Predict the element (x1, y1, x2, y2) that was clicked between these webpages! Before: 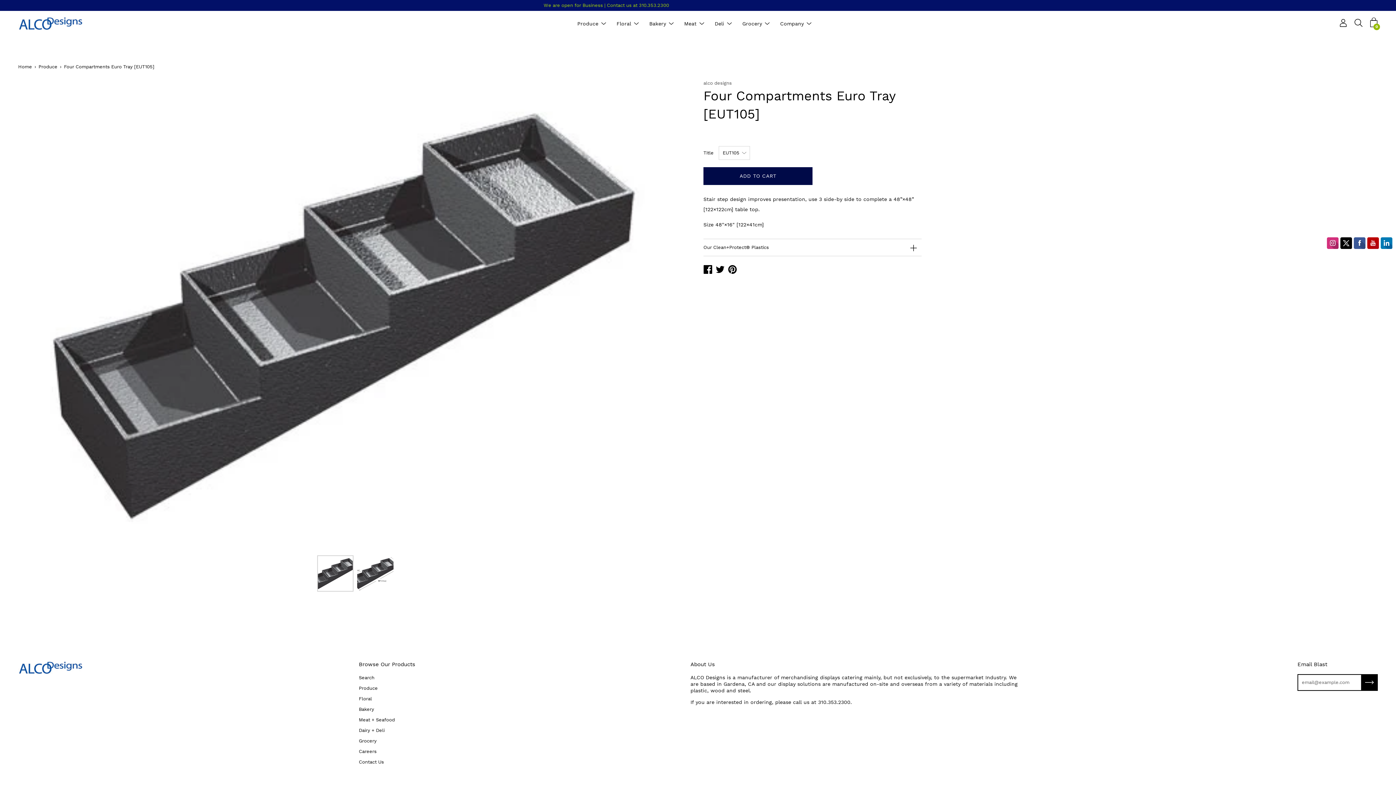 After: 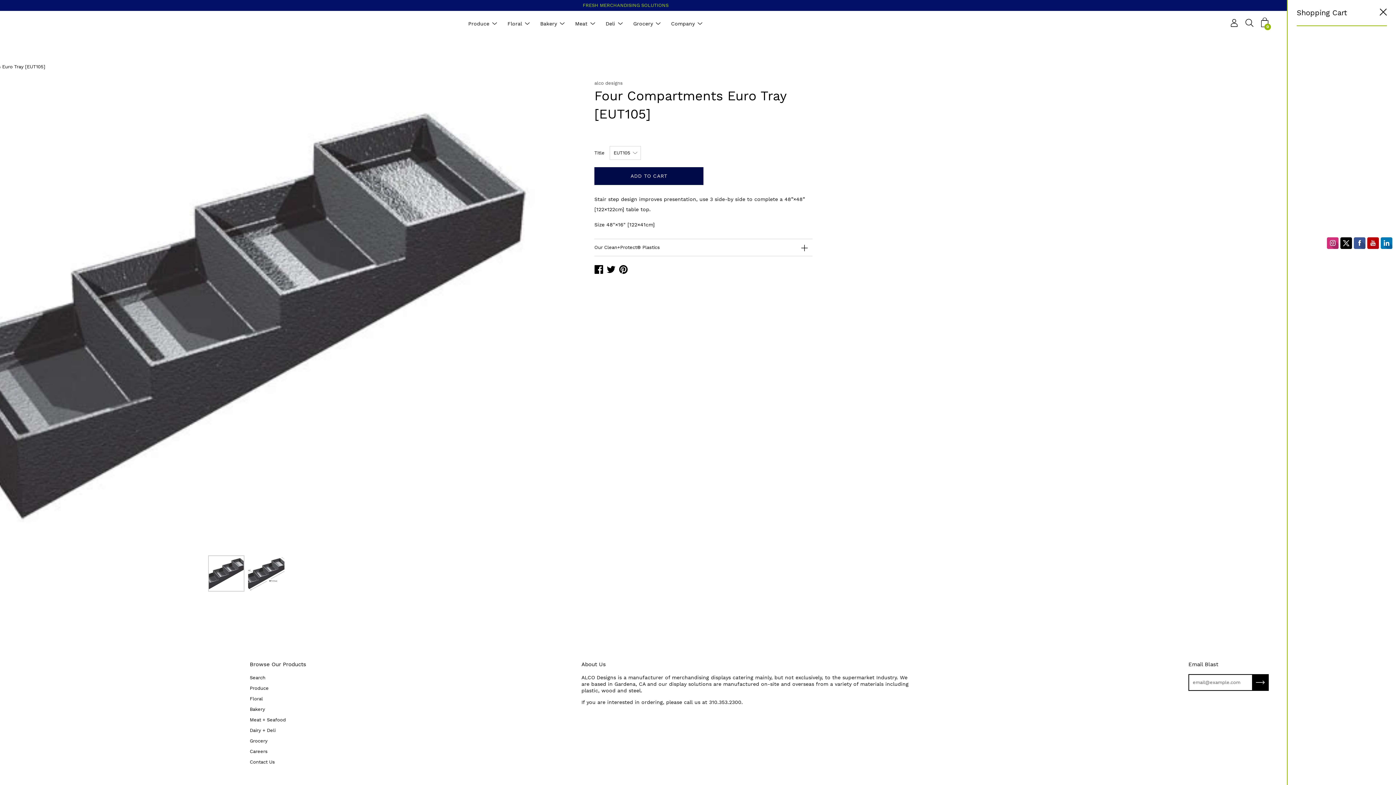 Action: bbox: (1370, 18, 1378, 27) label: 0